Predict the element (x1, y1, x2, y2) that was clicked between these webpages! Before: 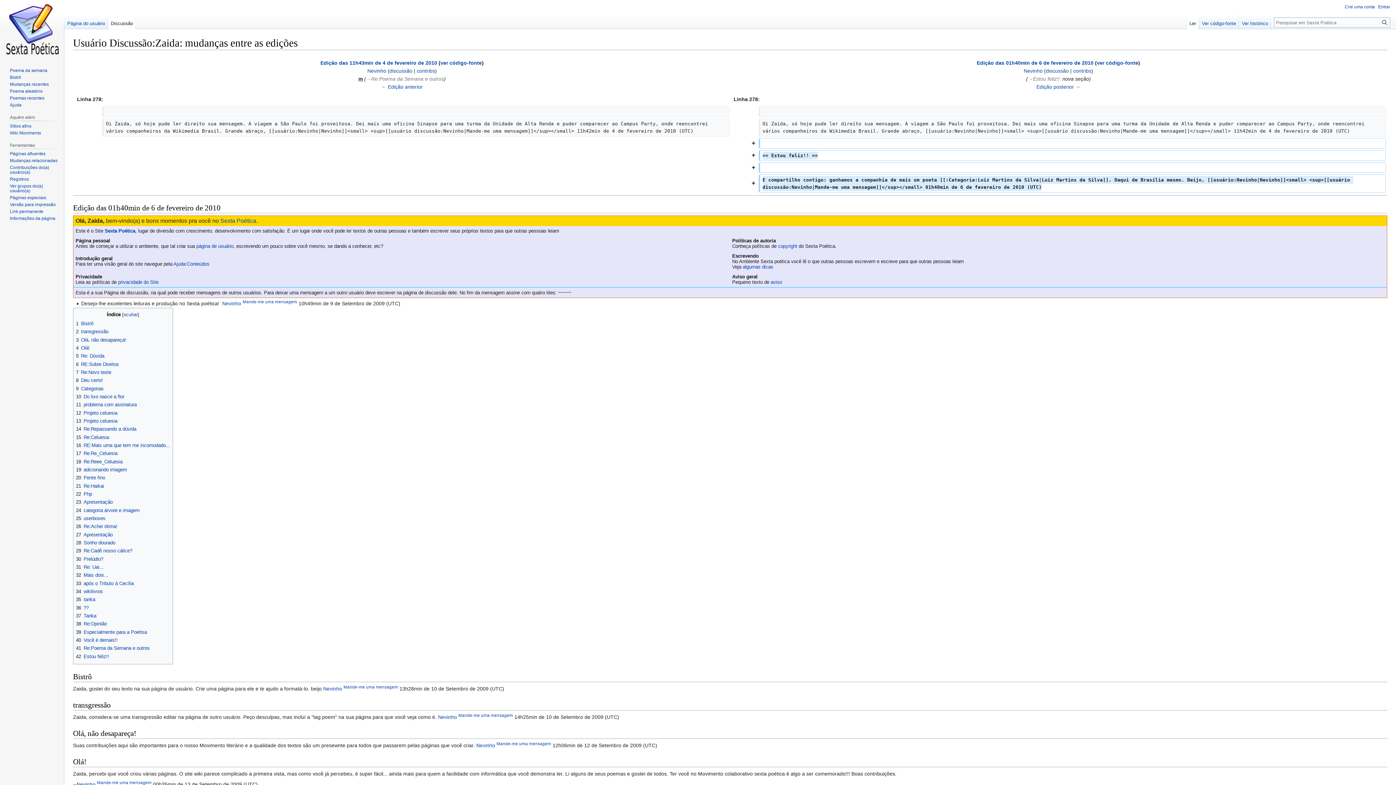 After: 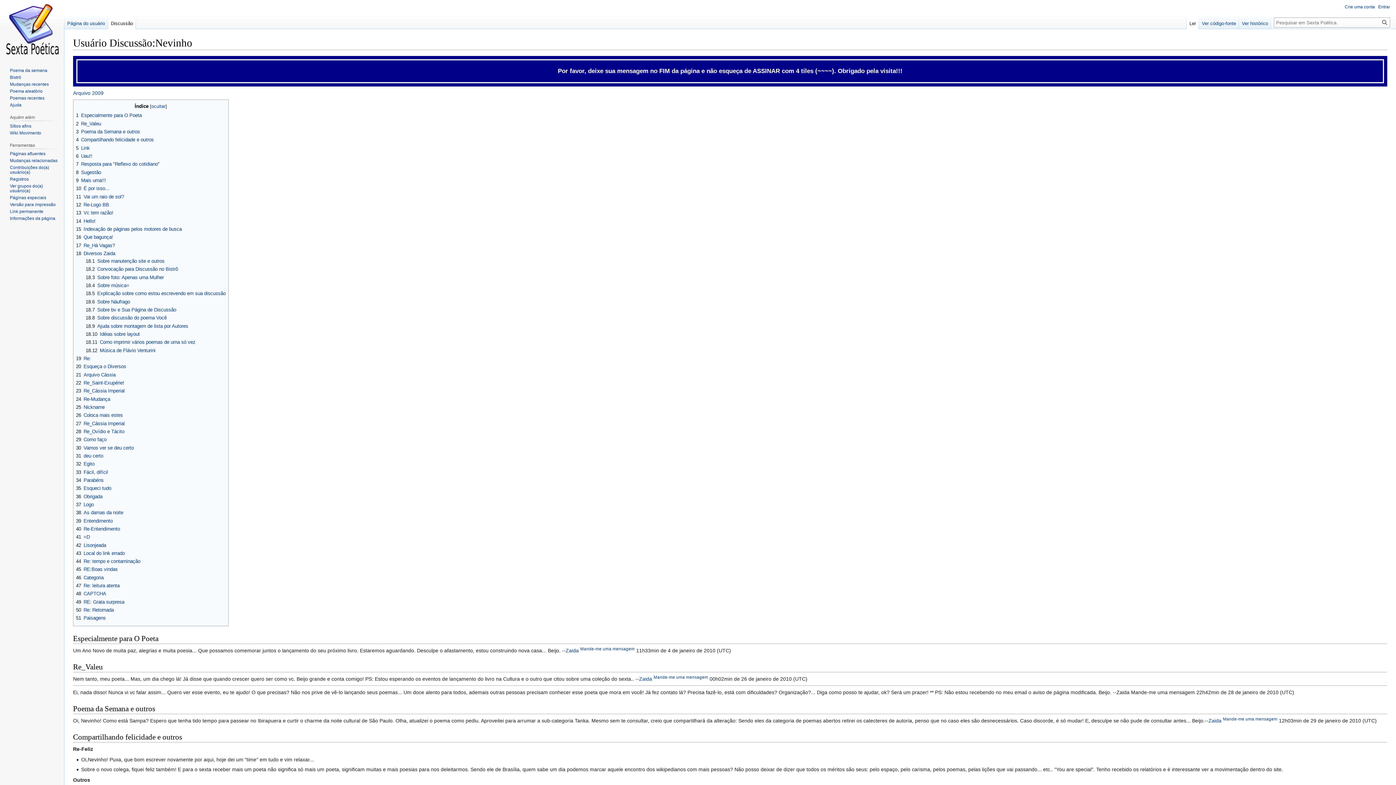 Action: bbox: (496, 741, 551, 746) label: Mande-me uma mensagem